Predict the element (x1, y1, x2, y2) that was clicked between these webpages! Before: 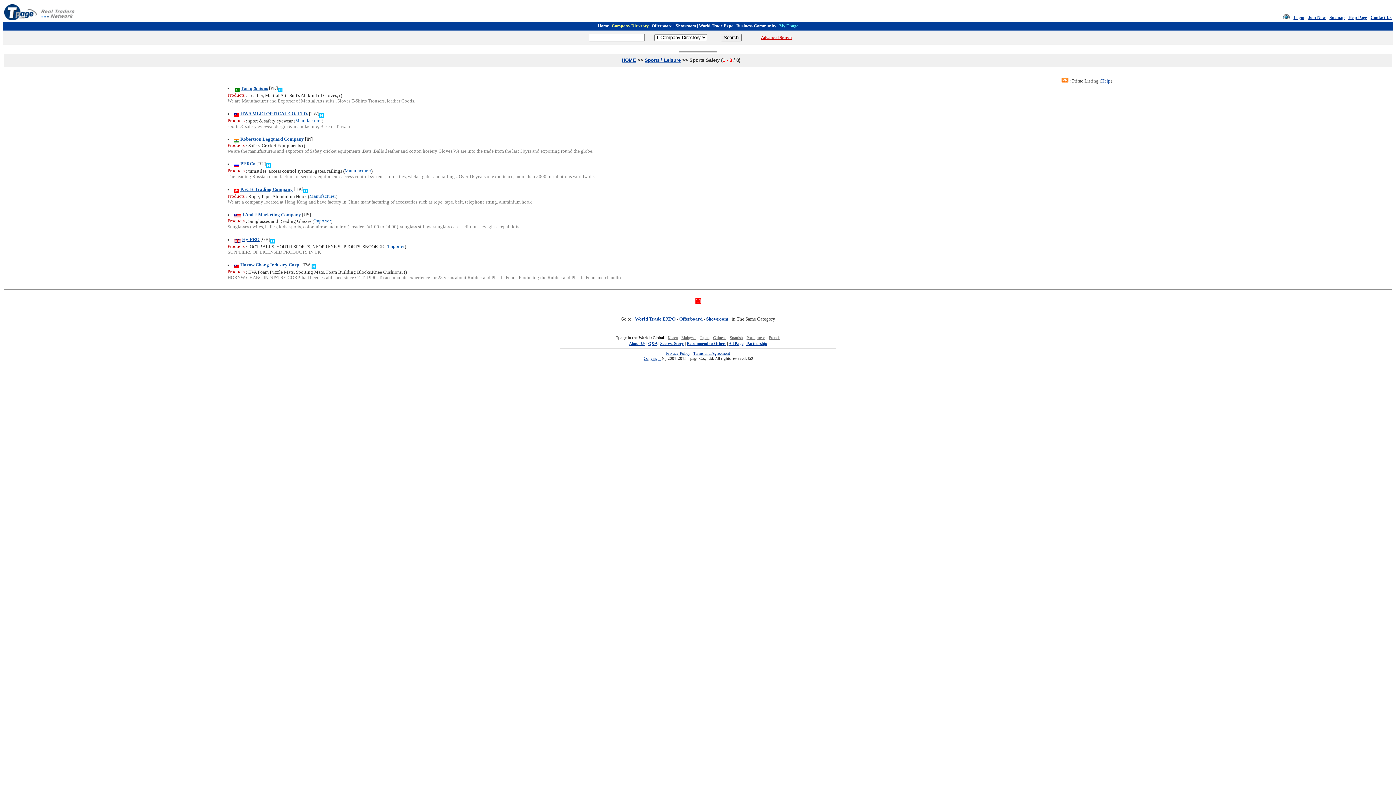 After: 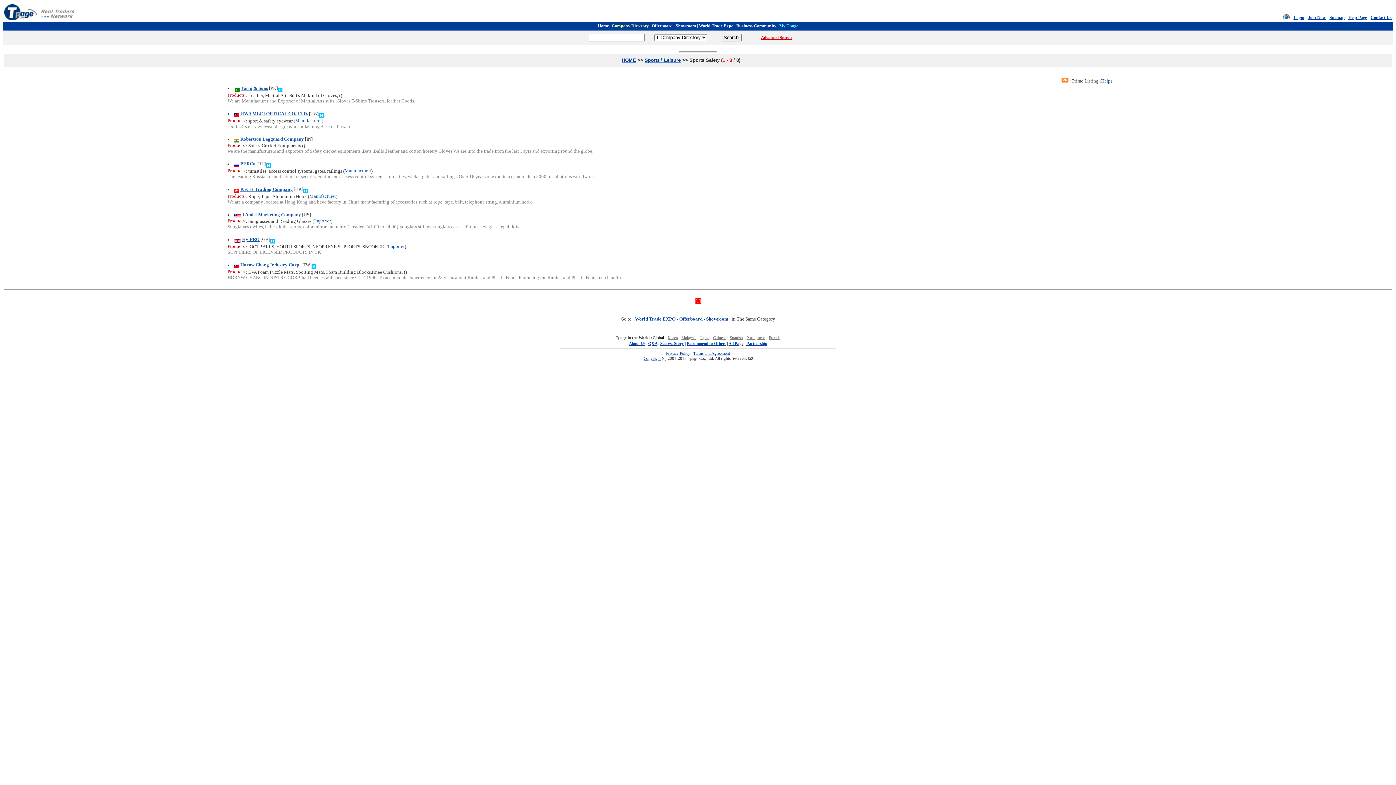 Action: bbox: (679, 316, 702, 321) label: Offerboard